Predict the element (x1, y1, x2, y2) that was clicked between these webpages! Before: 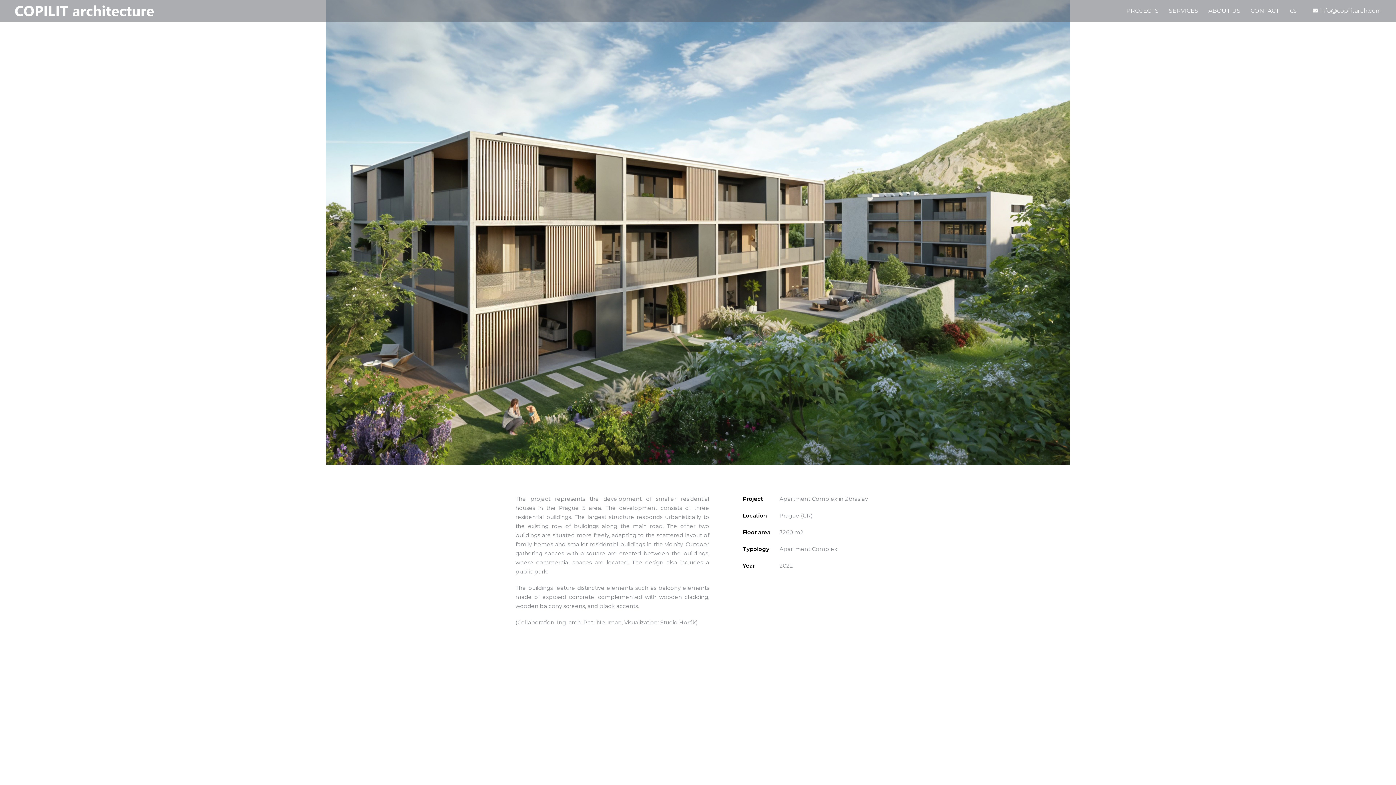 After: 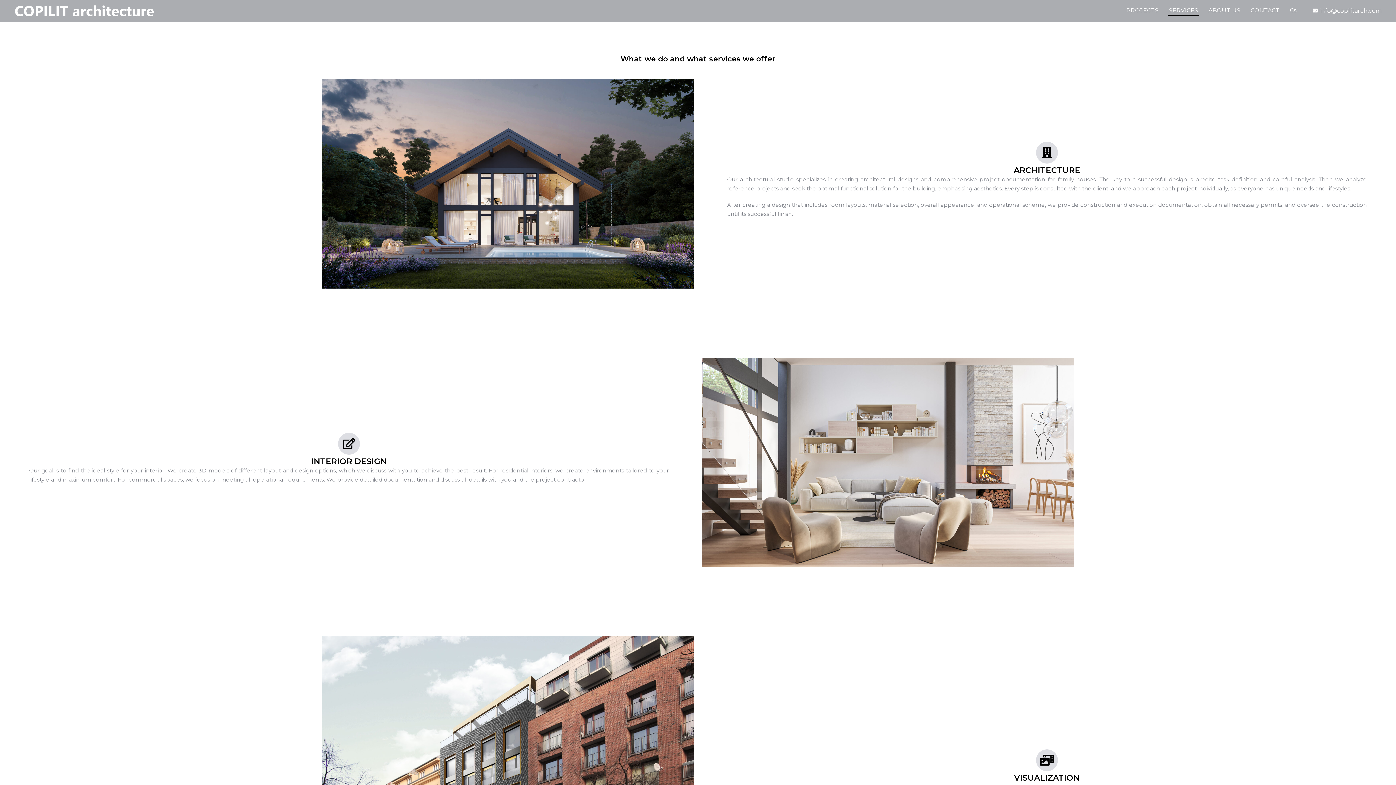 Action: bbox: (1169, 6, 1198, 15) label: SERVICES